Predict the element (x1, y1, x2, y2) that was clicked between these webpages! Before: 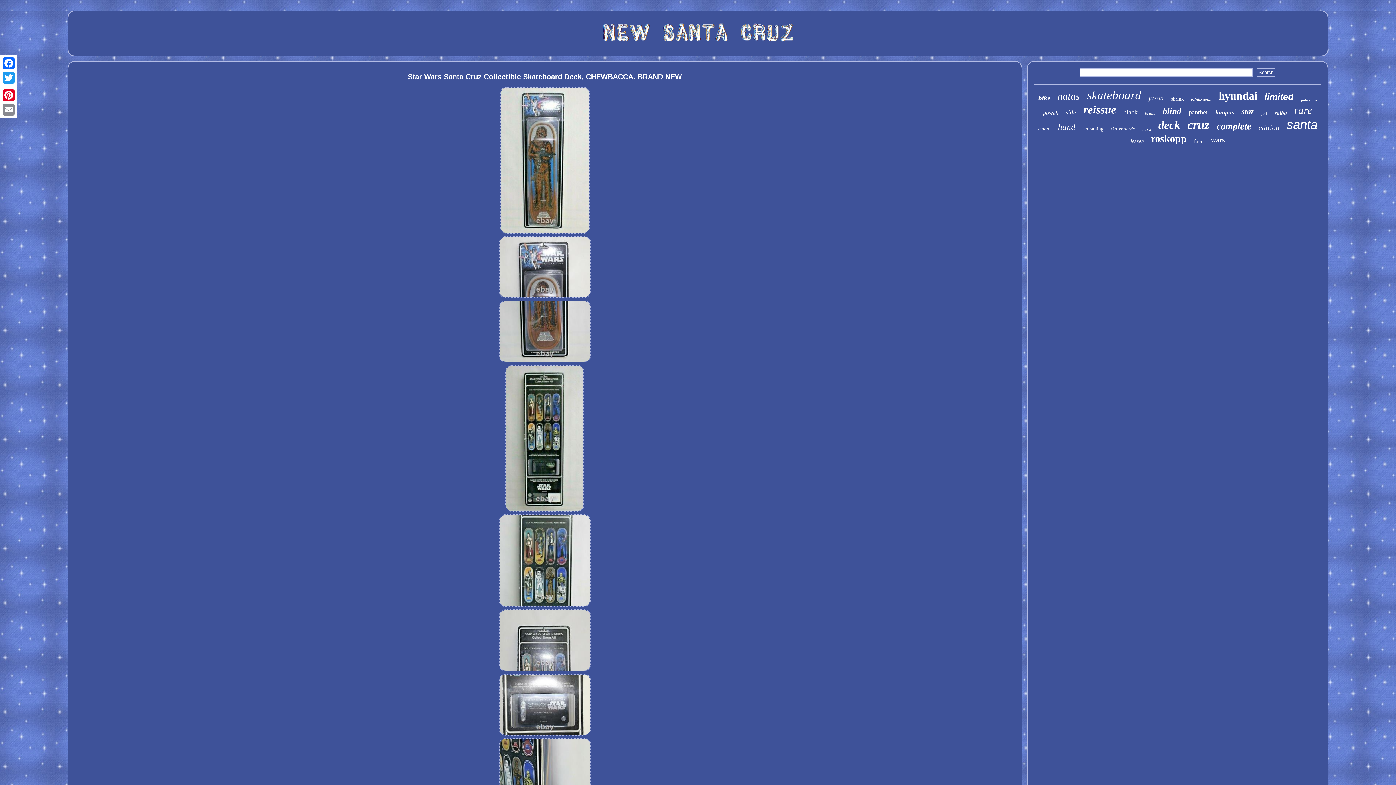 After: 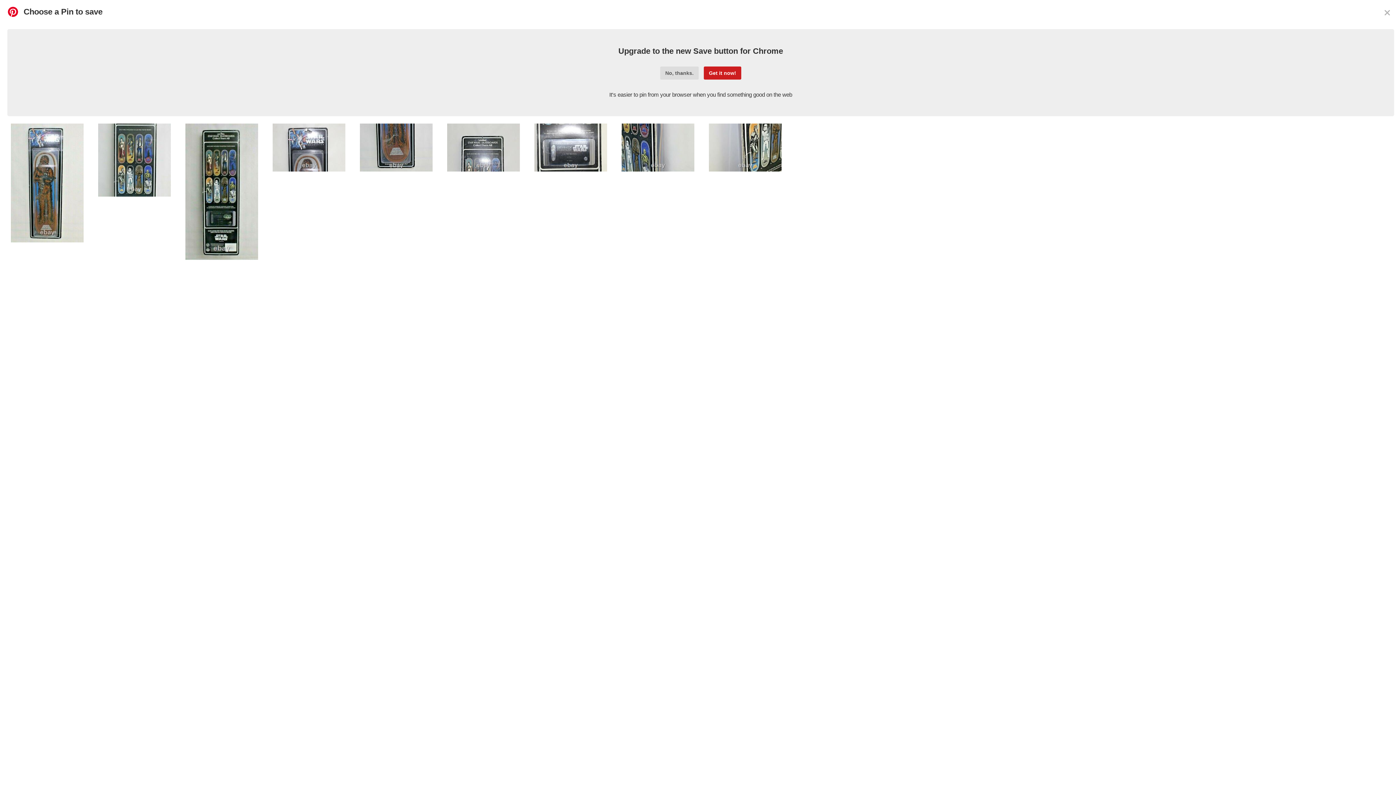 Action: bbox: (1, 88, 16, 102) label: Pinterest